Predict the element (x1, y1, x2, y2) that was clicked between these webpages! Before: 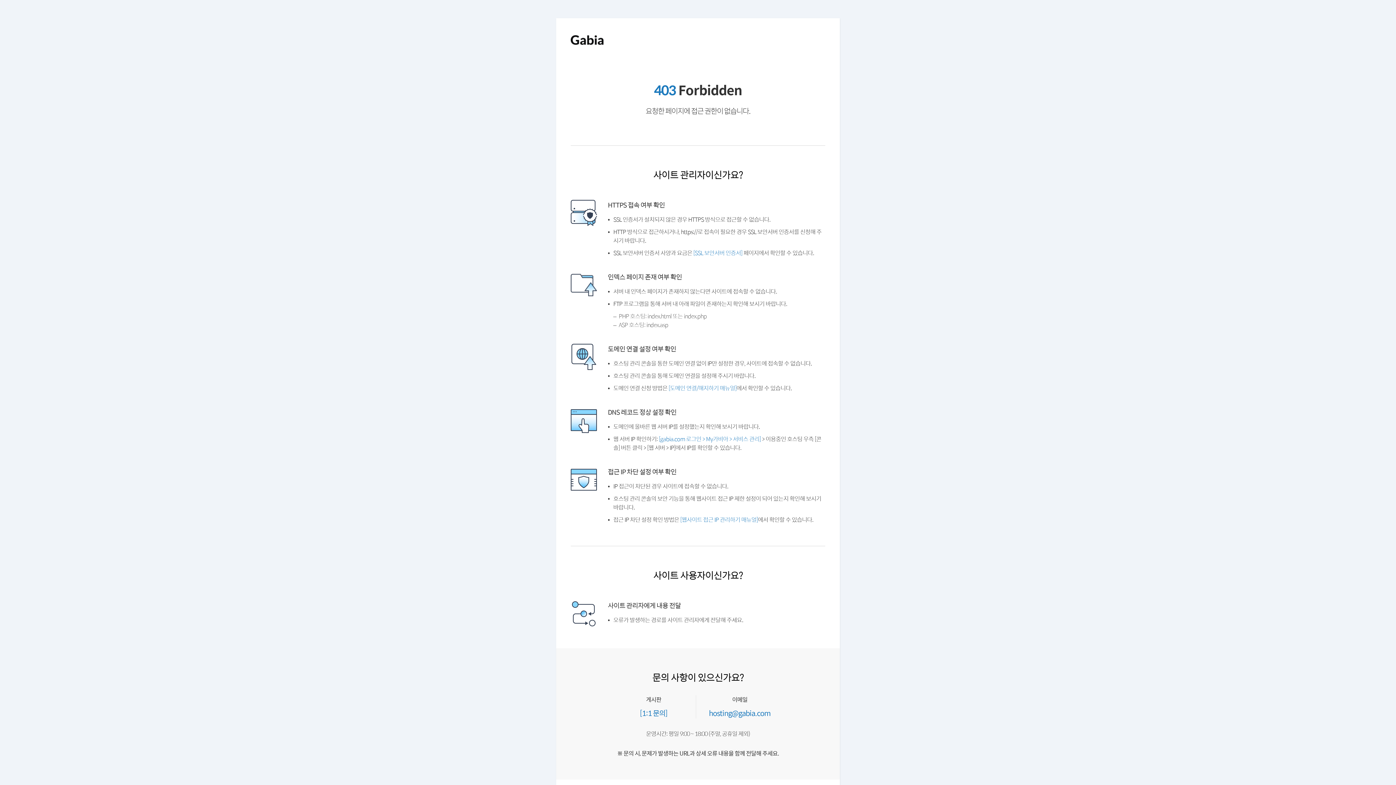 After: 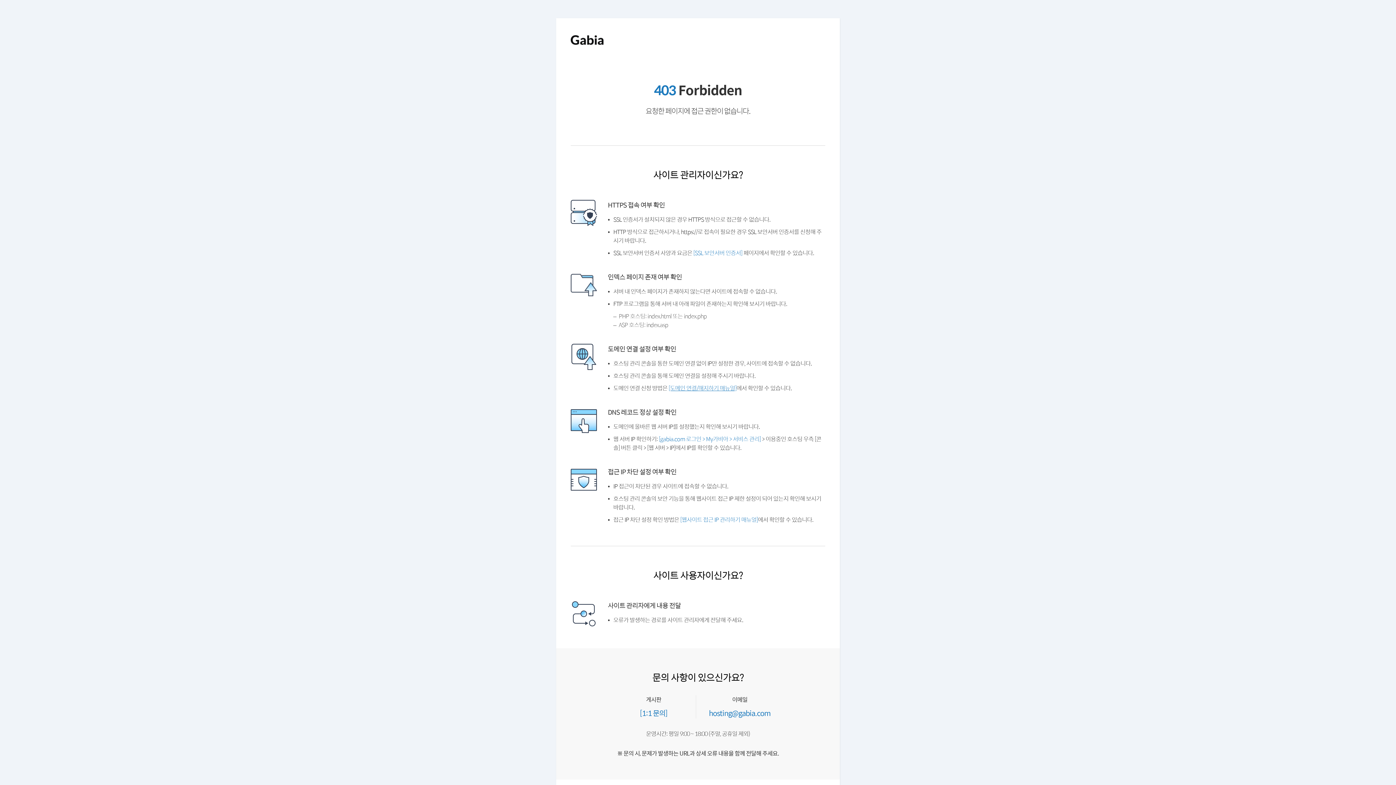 Action: label: [도메인 연결/해지하기 매뉴얼] bbox: (668, 383, 736, 392)